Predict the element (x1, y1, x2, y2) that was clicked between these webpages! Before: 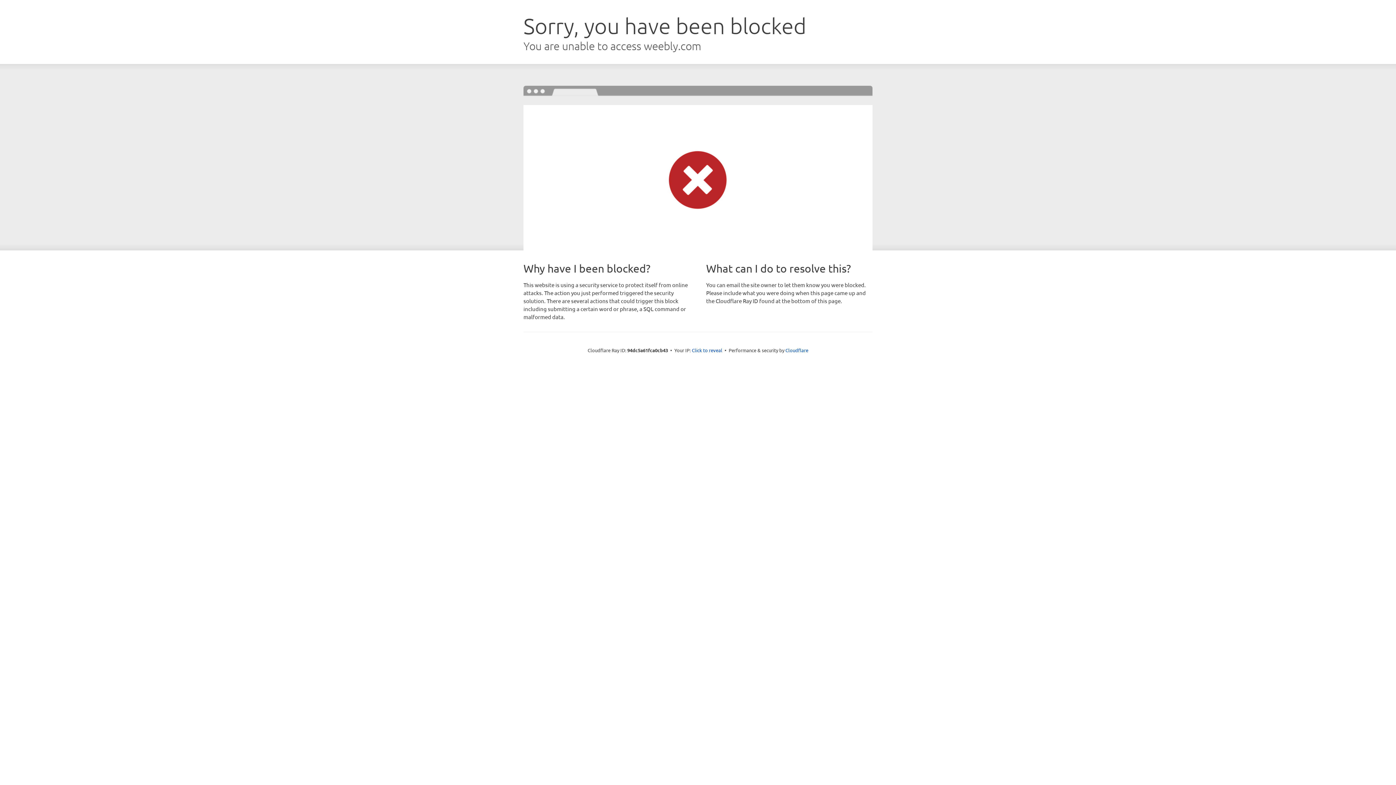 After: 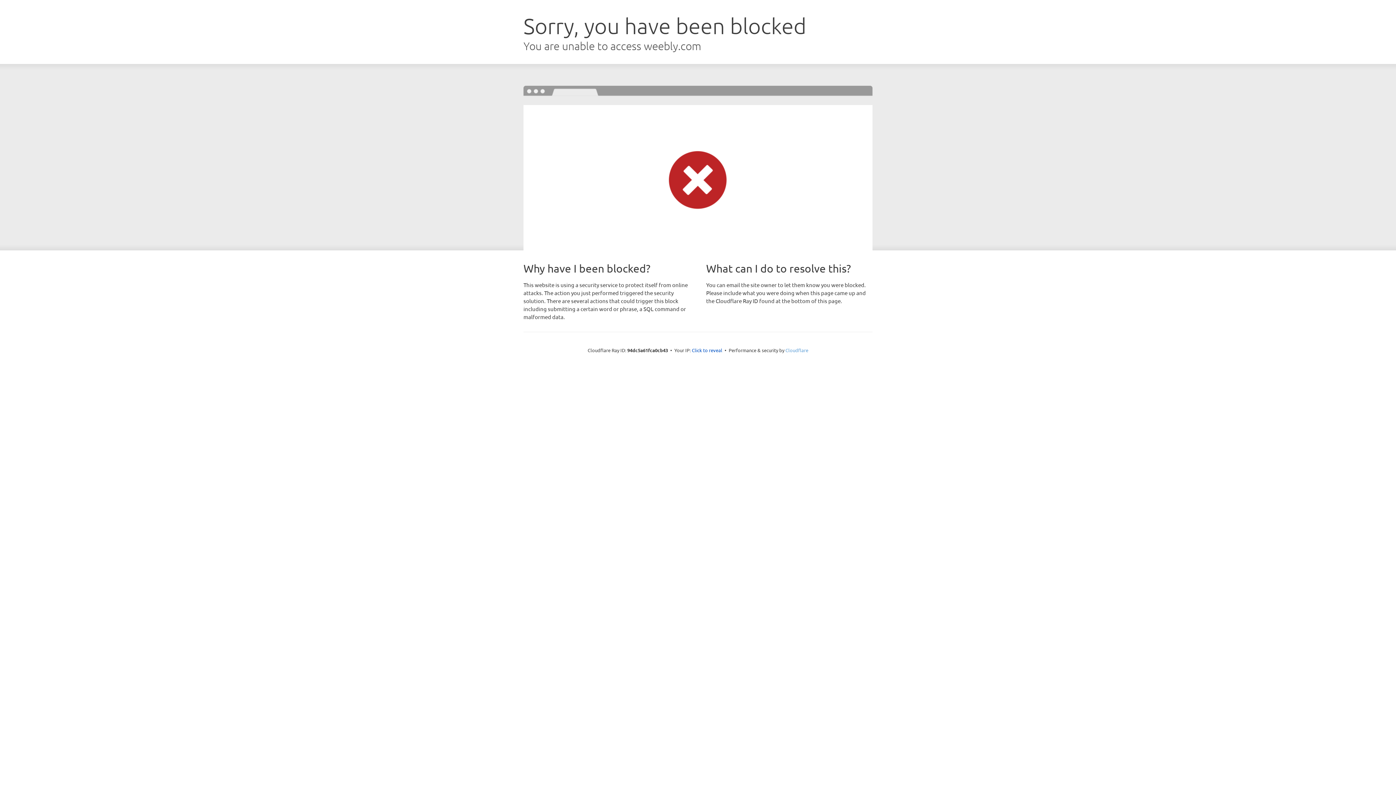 Action: label: Cloudflare bbox: (785, 347, 808, 353)